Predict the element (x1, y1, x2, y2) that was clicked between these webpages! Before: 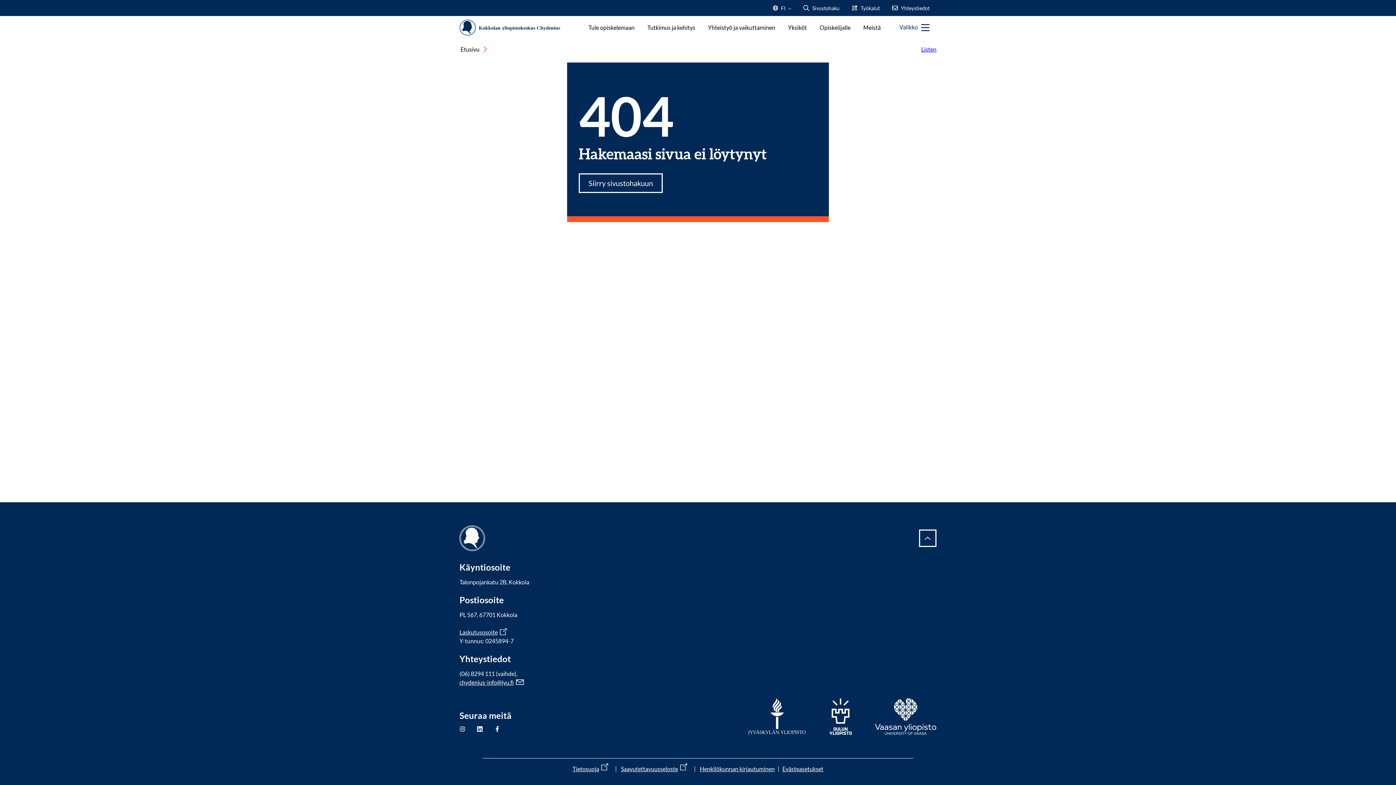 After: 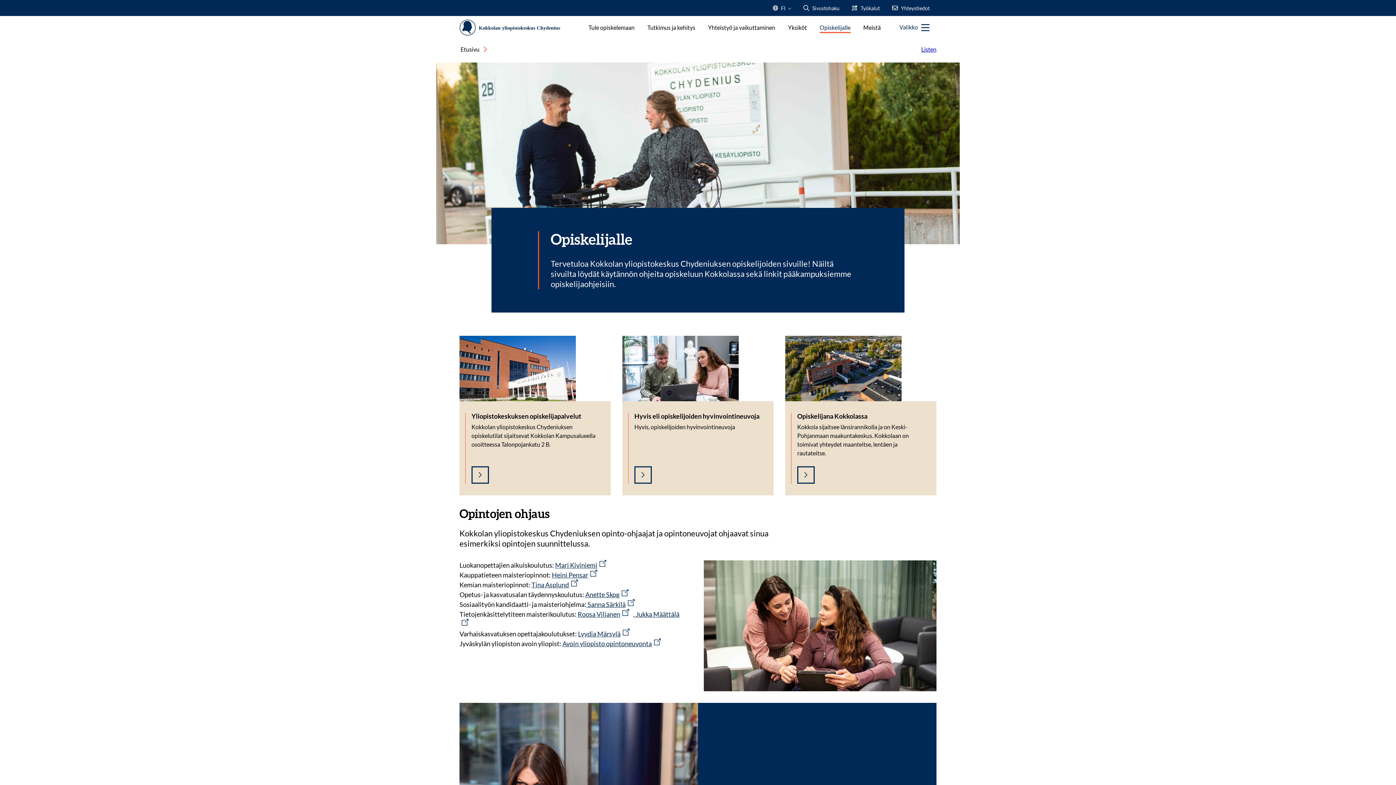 Action: label: Opiskelijalle bbox: (814, 16, 856, 39)